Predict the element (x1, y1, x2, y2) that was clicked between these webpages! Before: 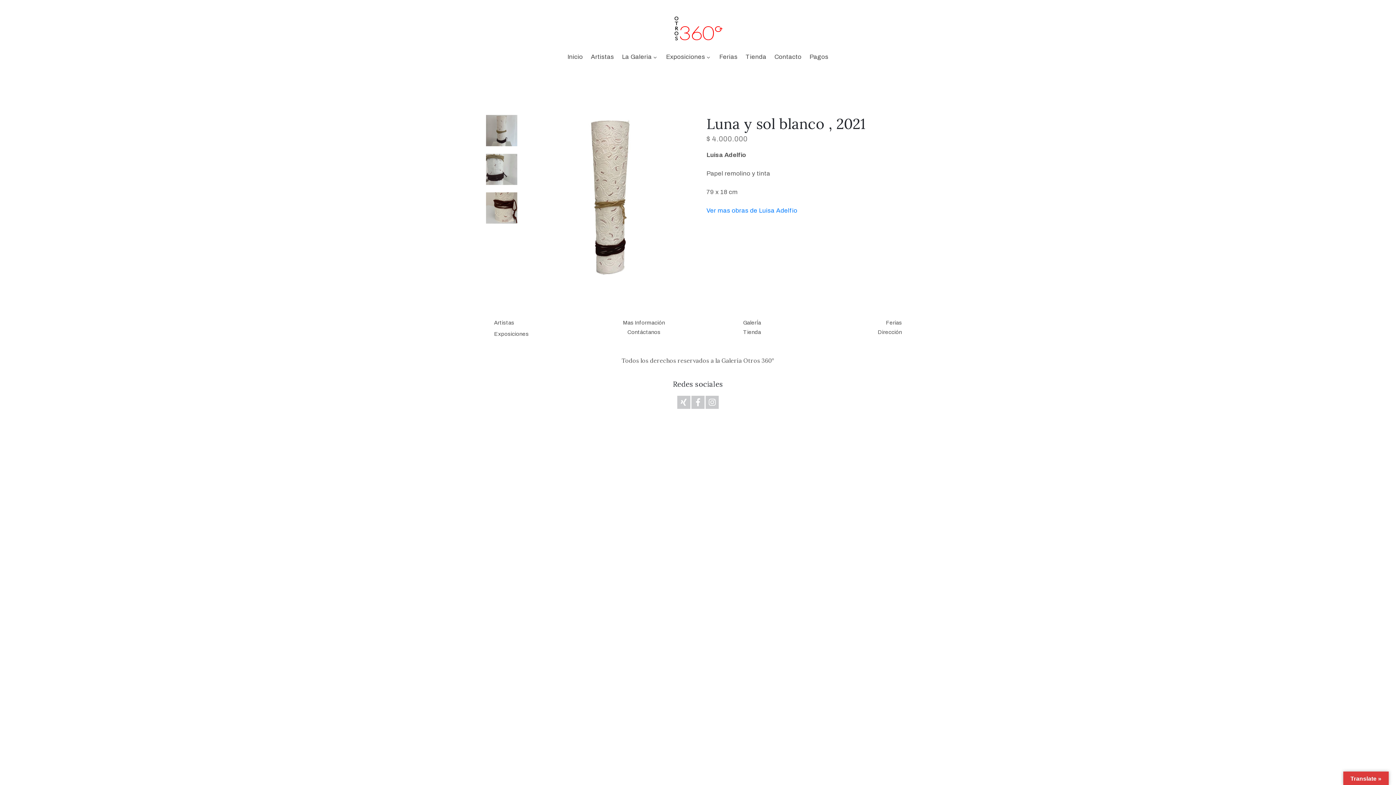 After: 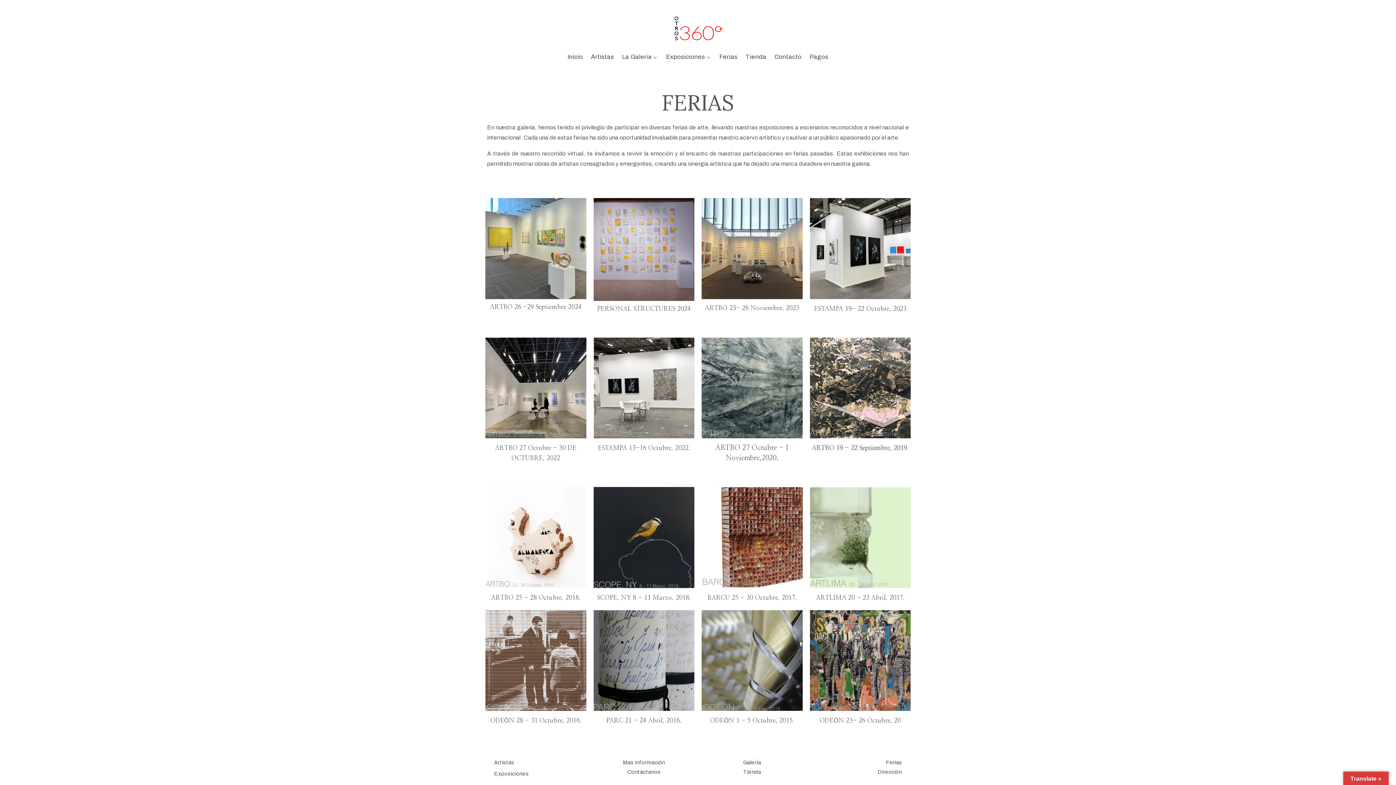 Action: bbox: (719, 52, 737, 62) label: Ferias